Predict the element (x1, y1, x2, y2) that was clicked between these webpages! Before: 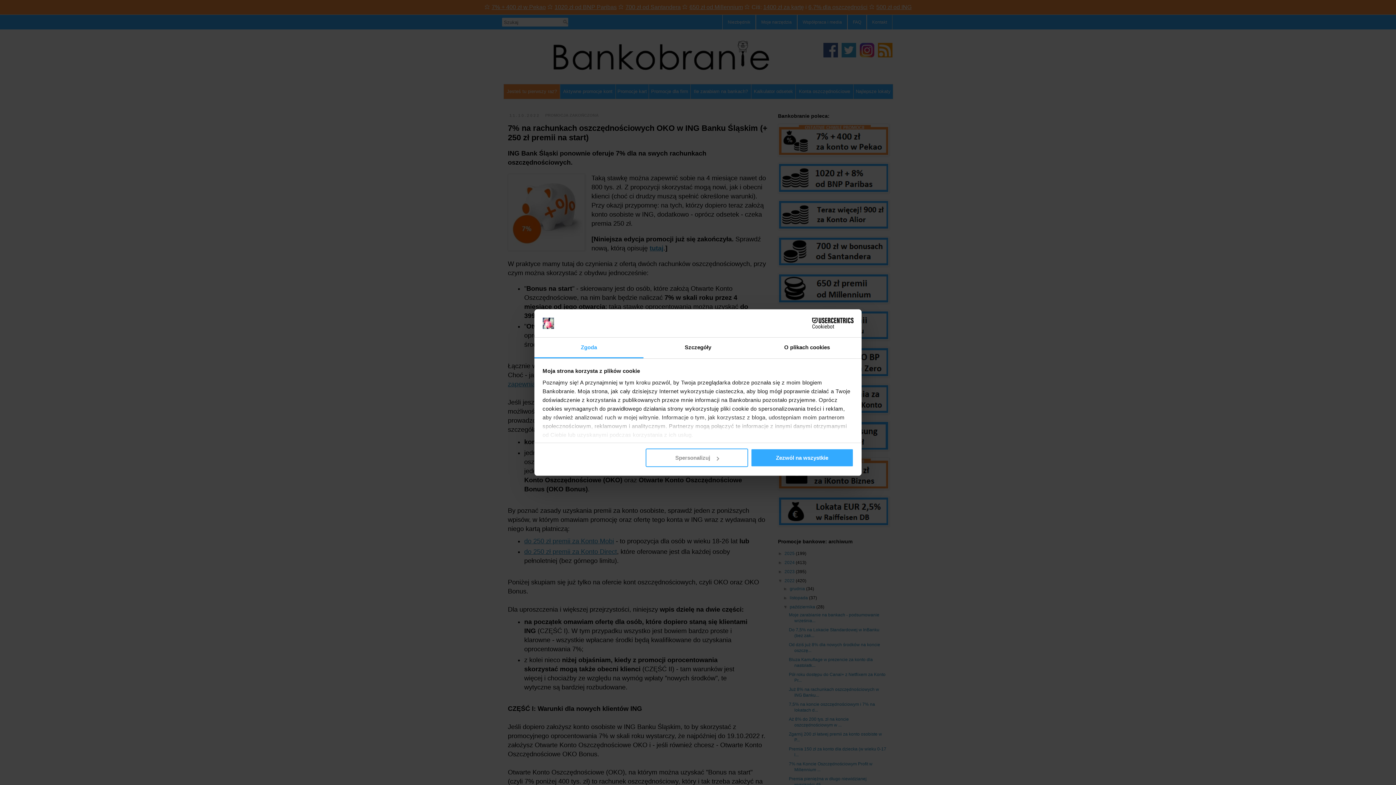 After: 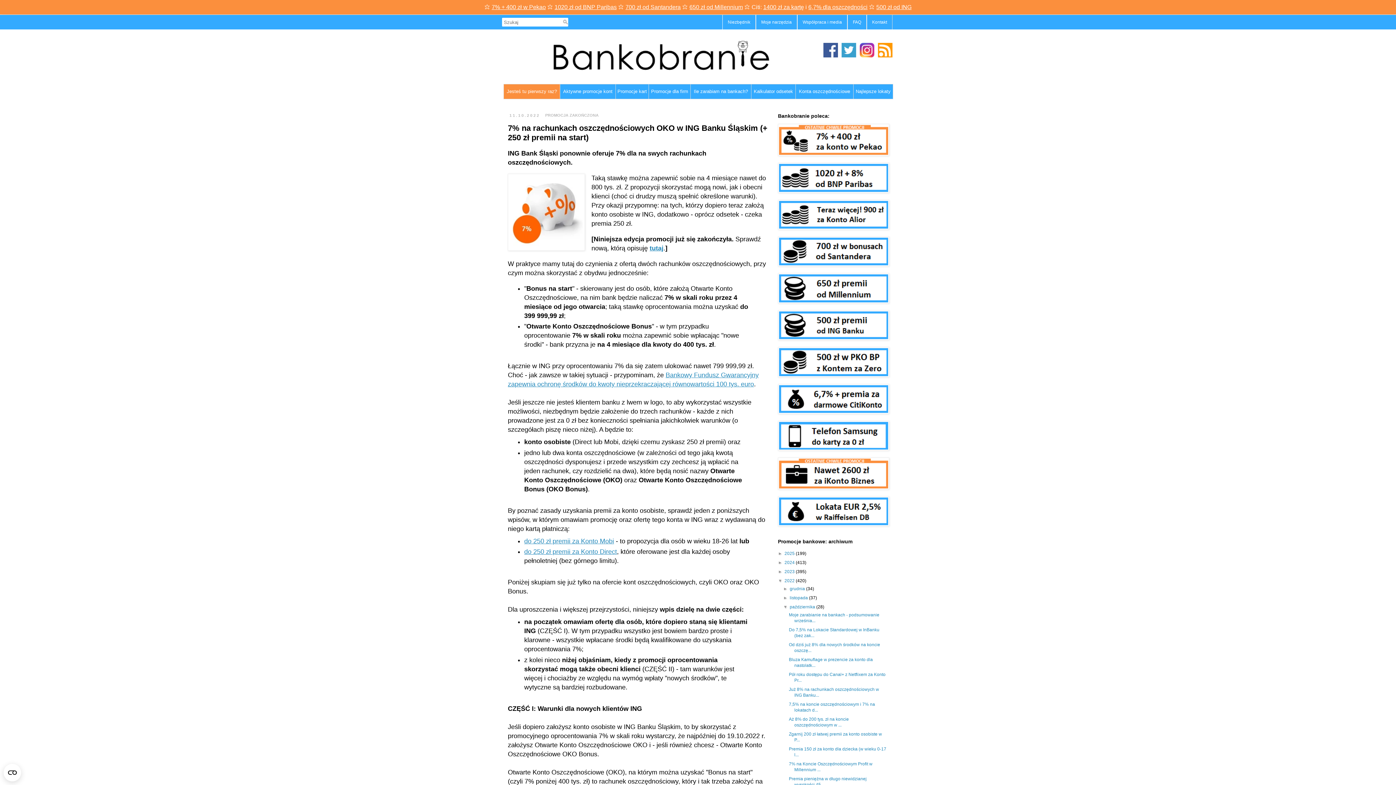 Action: label: Zezwól na wszystkie bbox: (751, 448, 853, 467)